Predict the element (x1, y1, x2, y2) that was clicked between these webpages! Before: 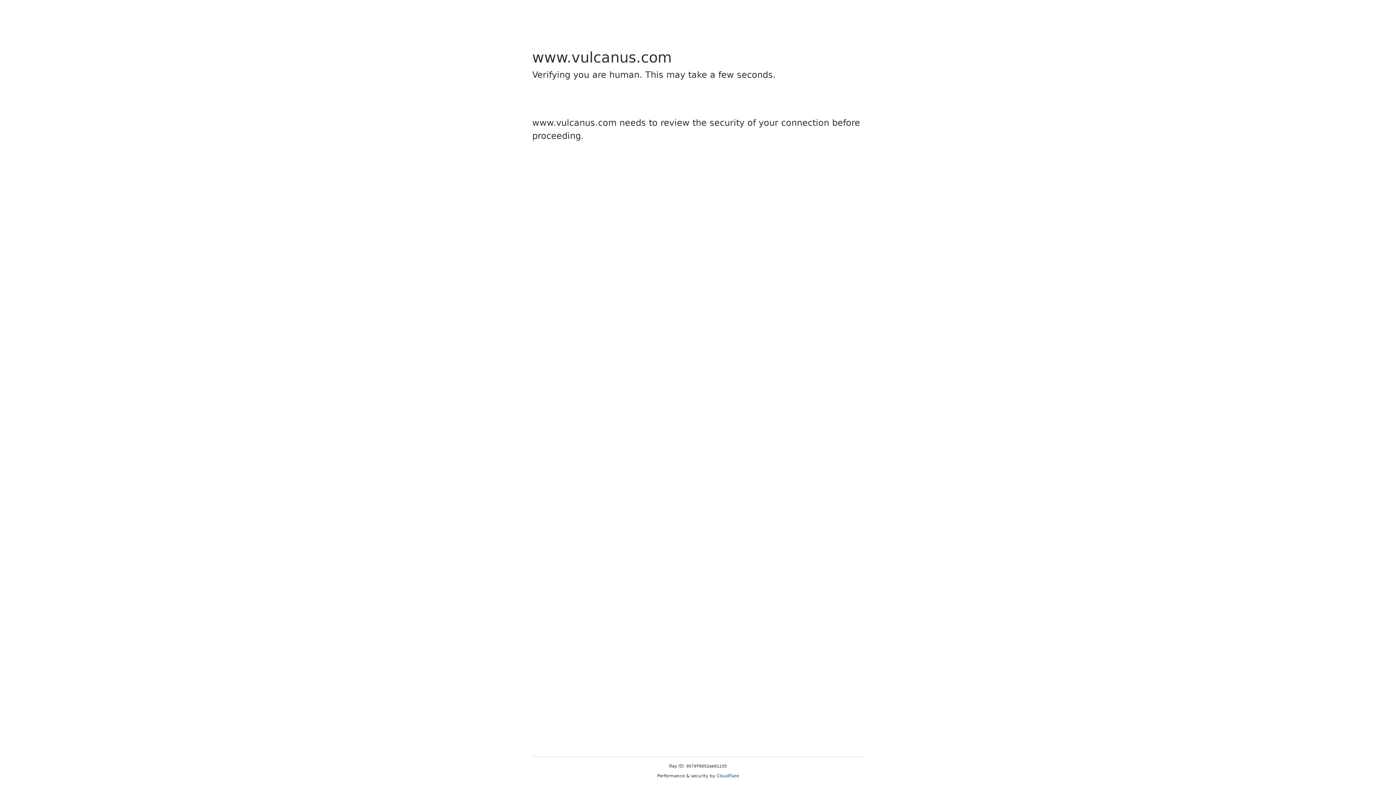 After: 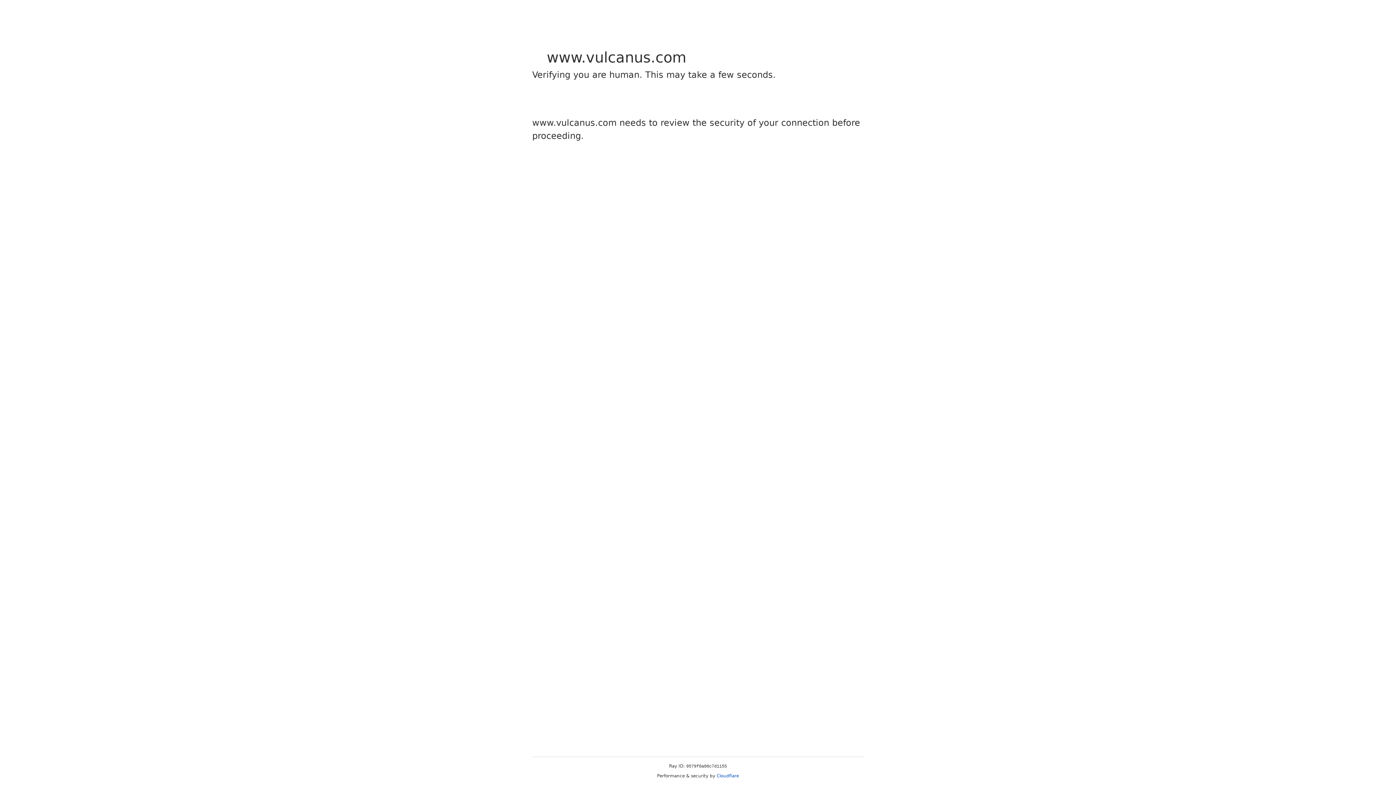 Action: label: Cloudflare bbox: (716, 773, 739, 778)